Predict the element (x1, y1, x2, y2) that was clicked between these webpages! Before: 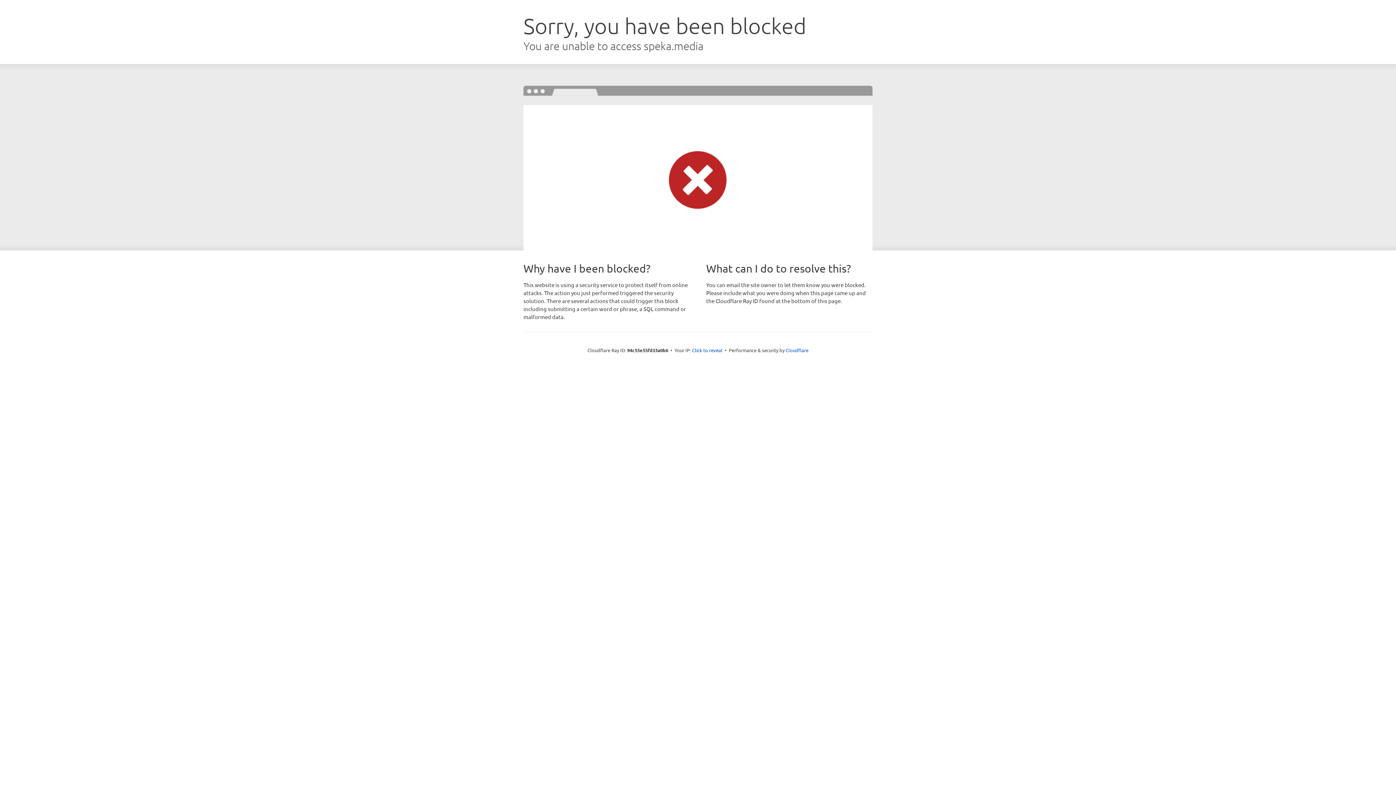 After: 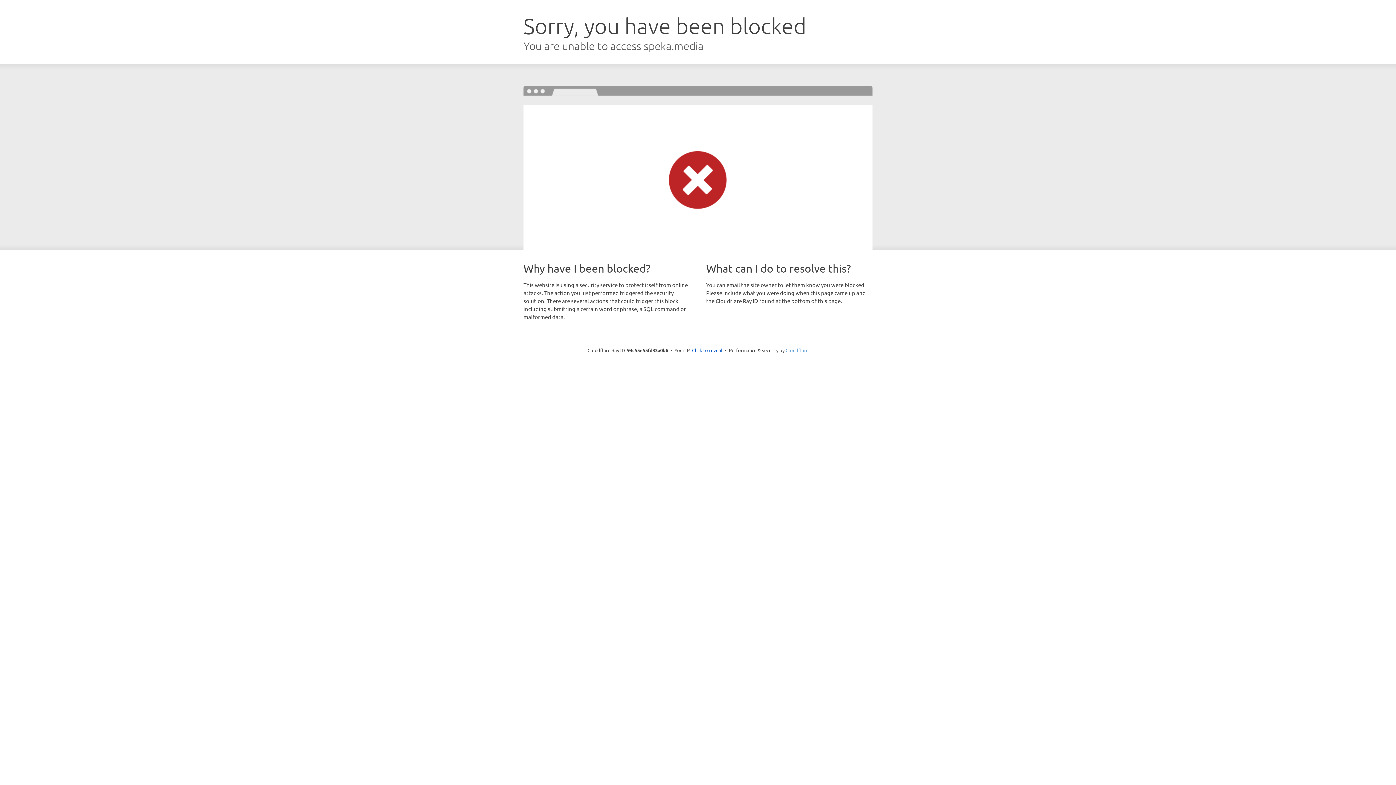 Action: bbox: (785, 347, 808, 353) label: Cloudflare